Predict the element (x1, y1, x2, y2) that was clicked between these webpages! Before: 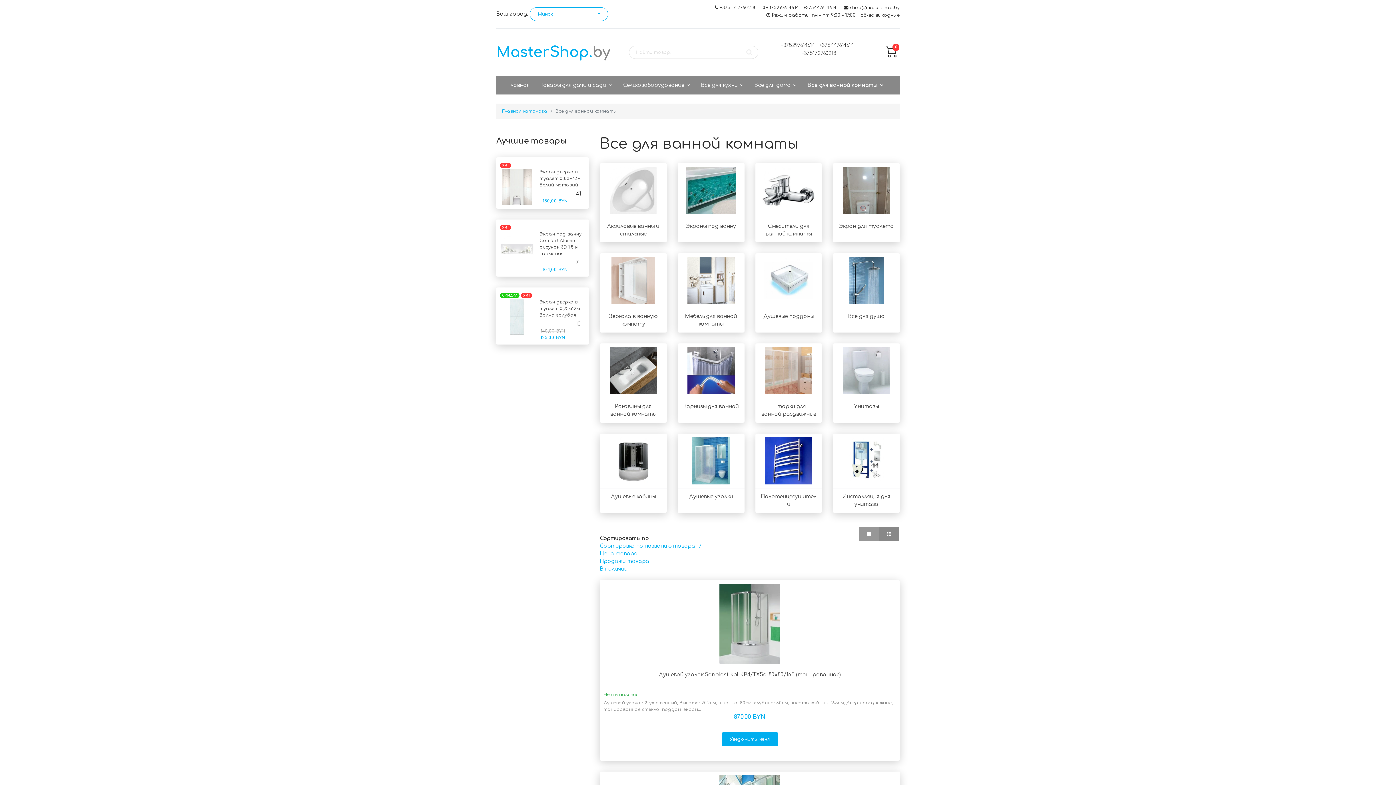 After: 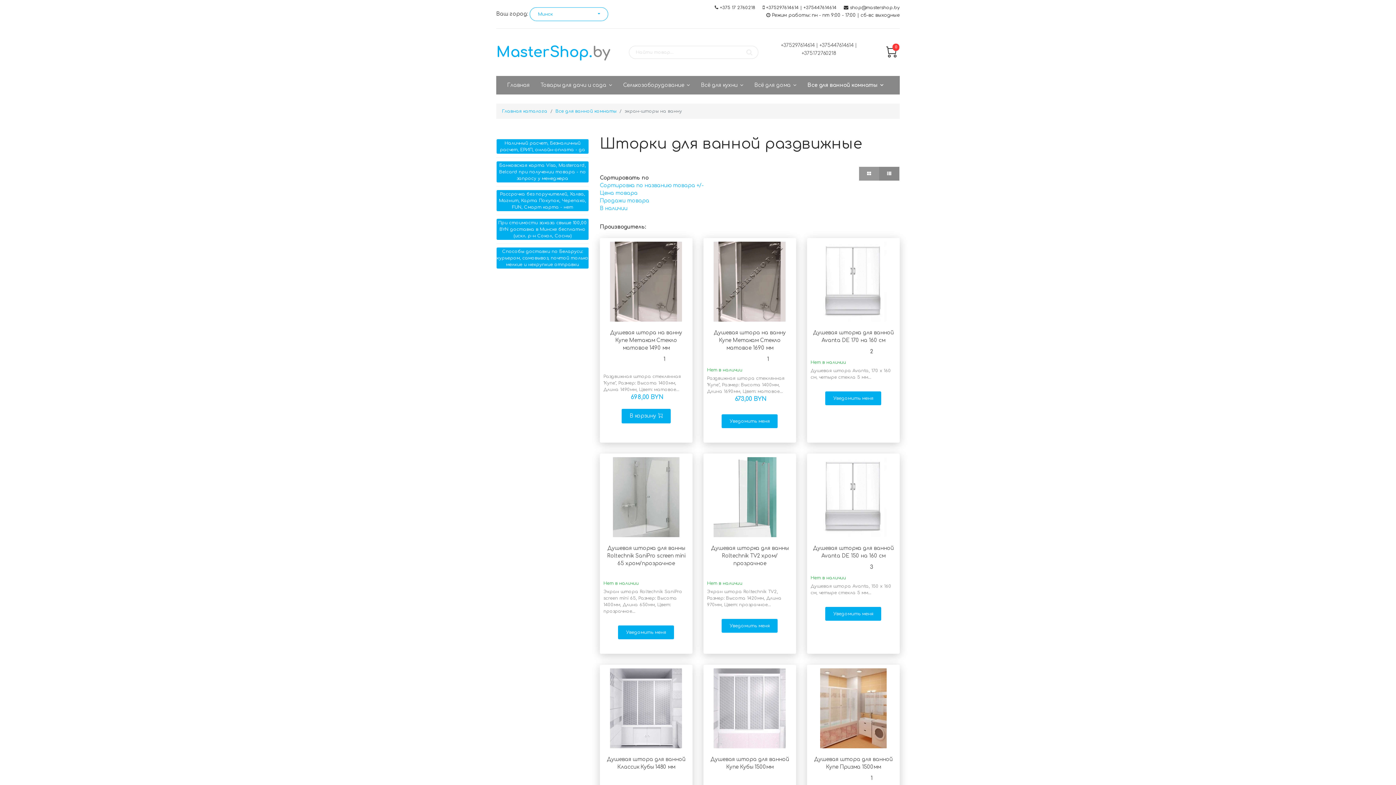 Action: bbox: (759, 347, 818, 394)